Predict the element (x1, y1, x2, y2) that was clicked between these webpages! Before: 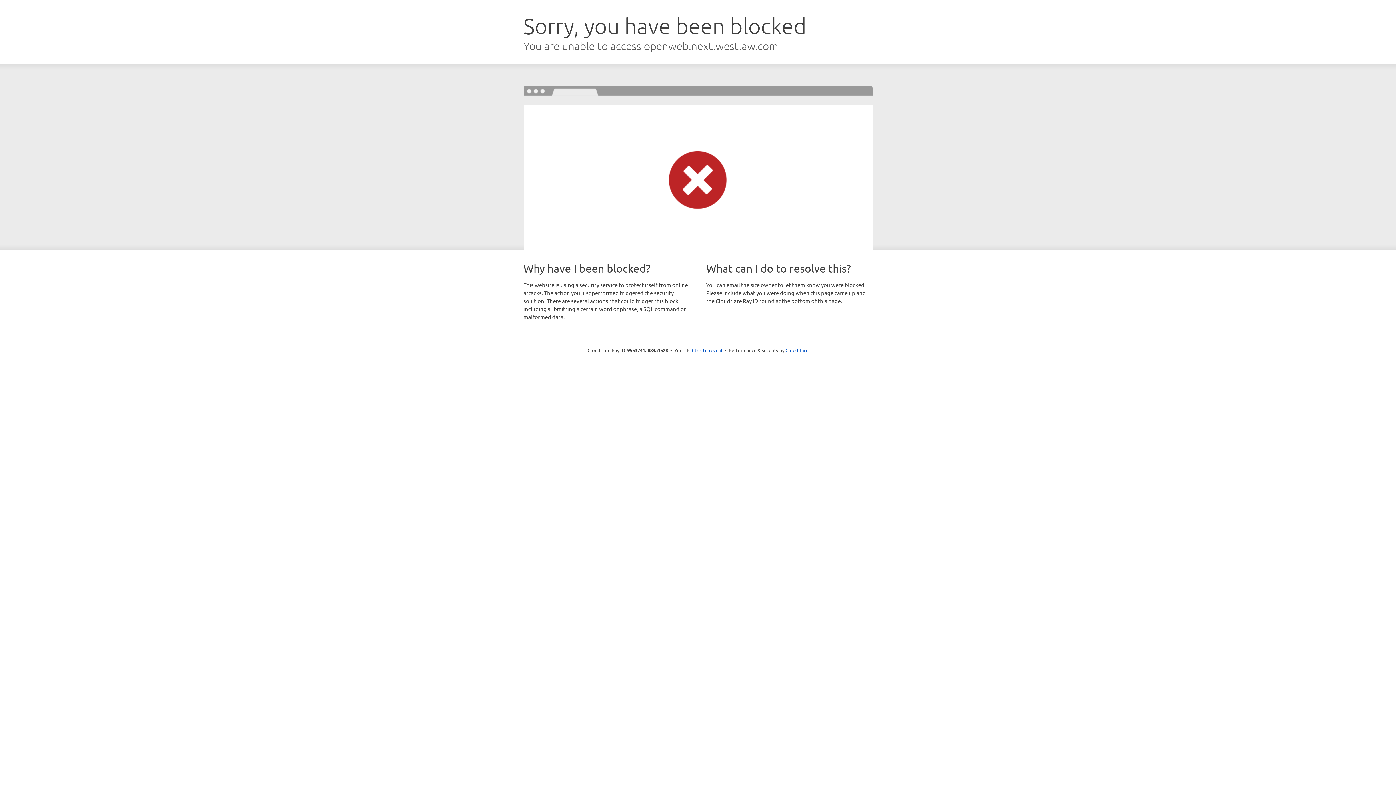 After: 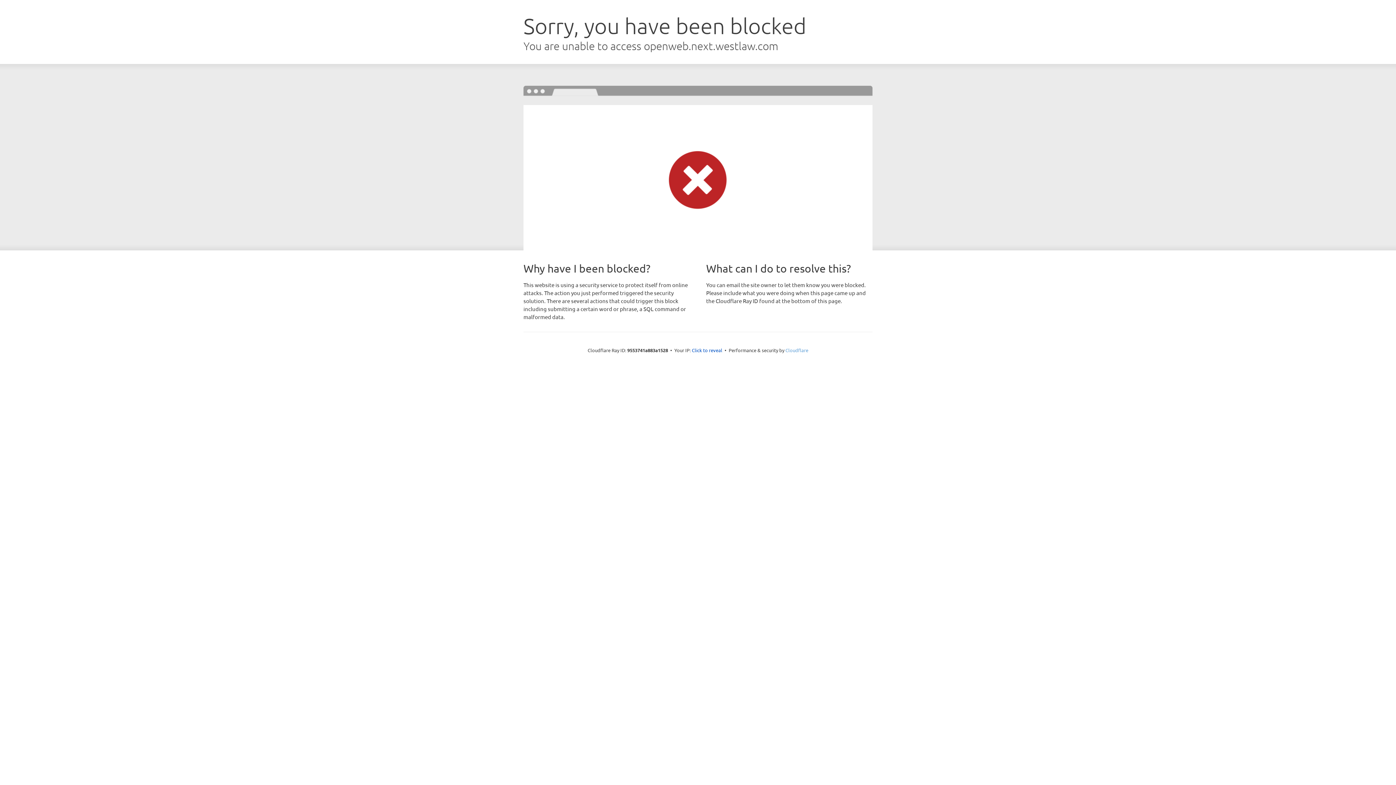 Action: bbox: (785, 347, 808, 353) label: Cloudflare